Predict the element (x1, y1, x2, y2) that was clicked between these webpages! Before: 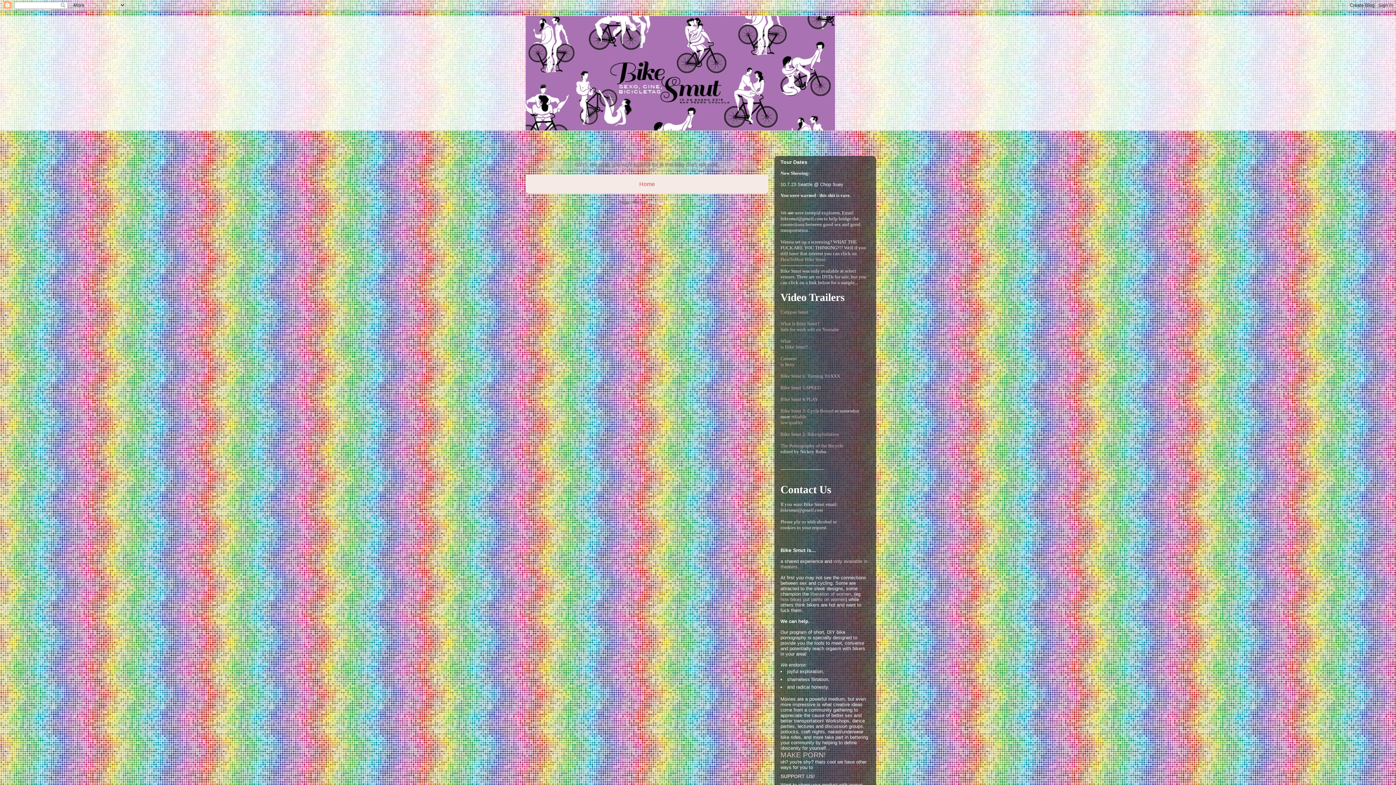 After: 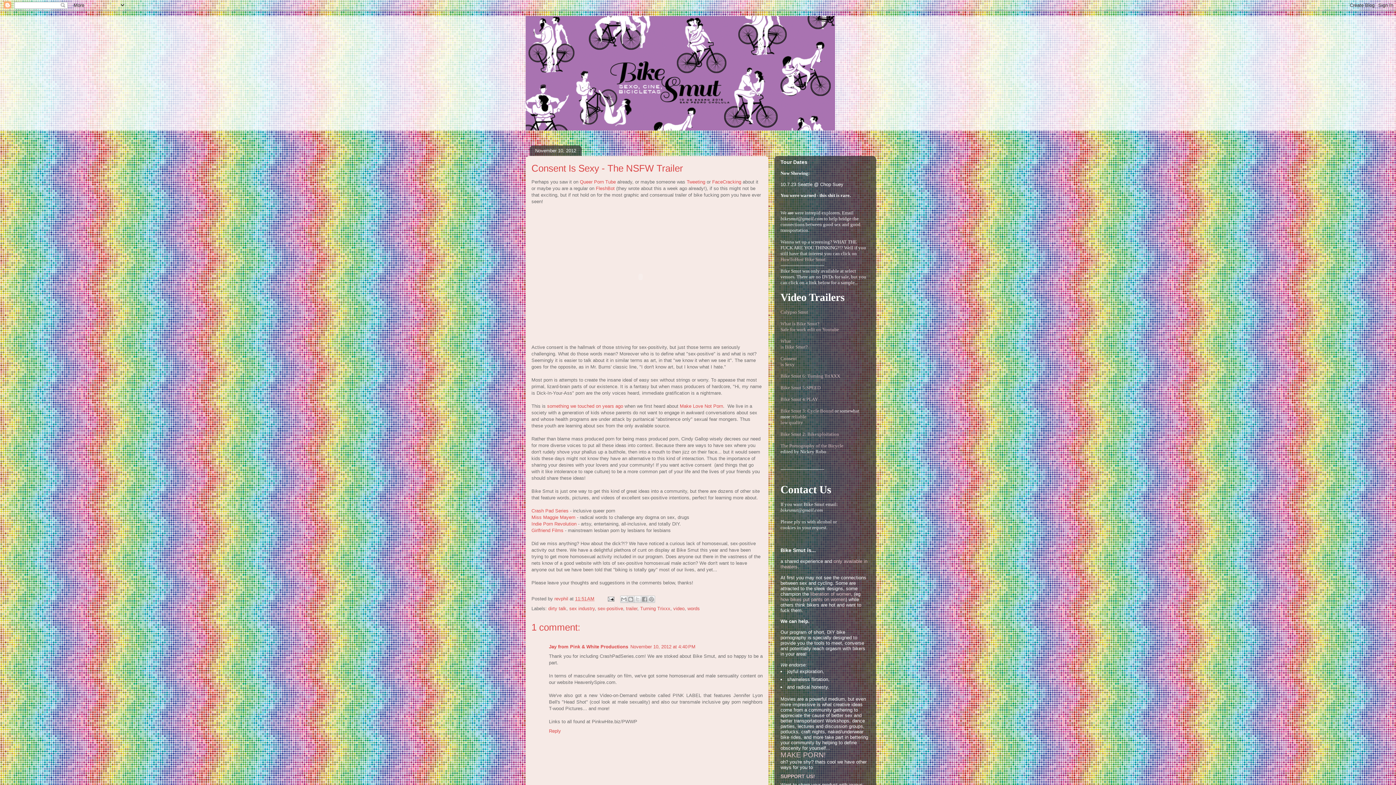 Action: bbox: (780, 356, 797, 367) label: Consent
is Sexy